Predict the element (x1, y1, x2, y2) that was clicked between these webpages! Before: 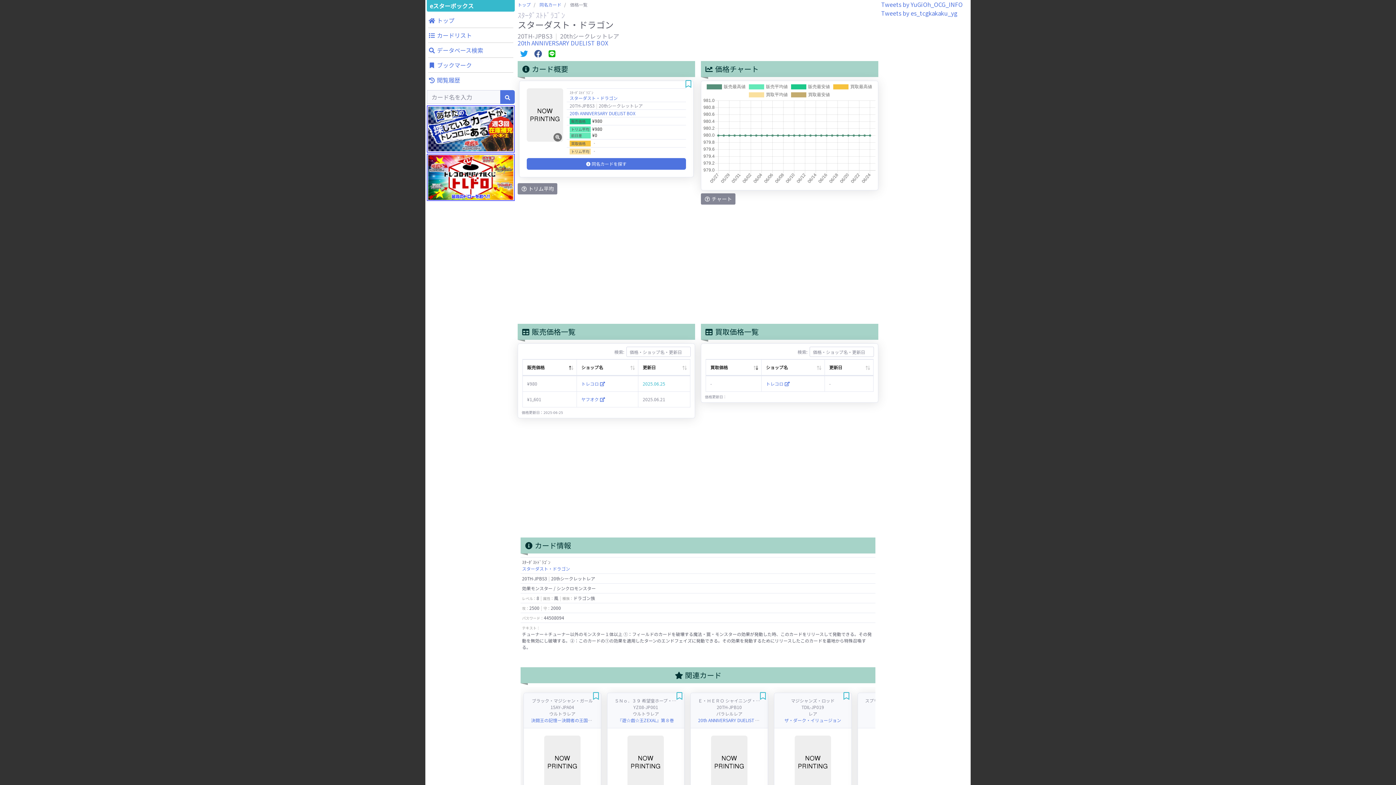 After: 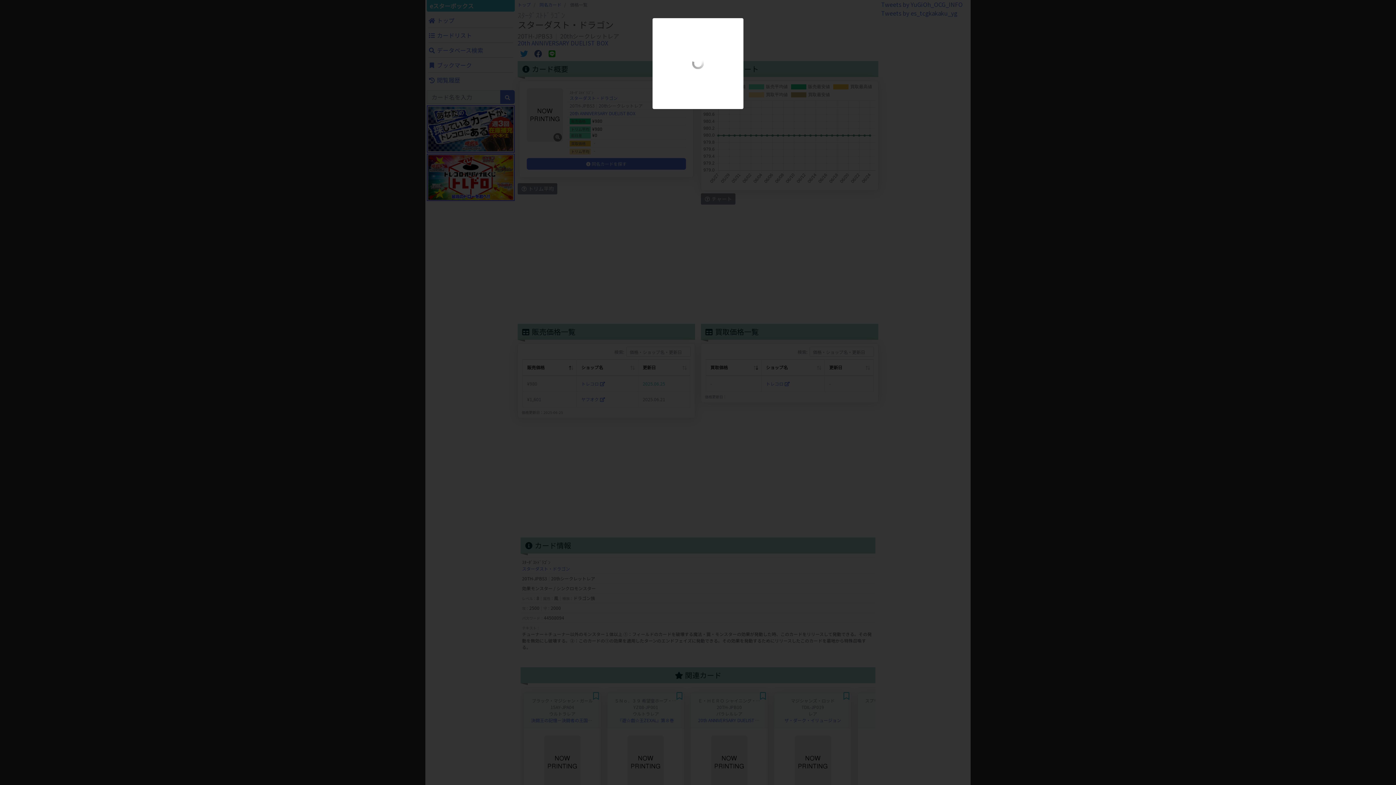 Action: bbox: (544, 757, 580, 766)